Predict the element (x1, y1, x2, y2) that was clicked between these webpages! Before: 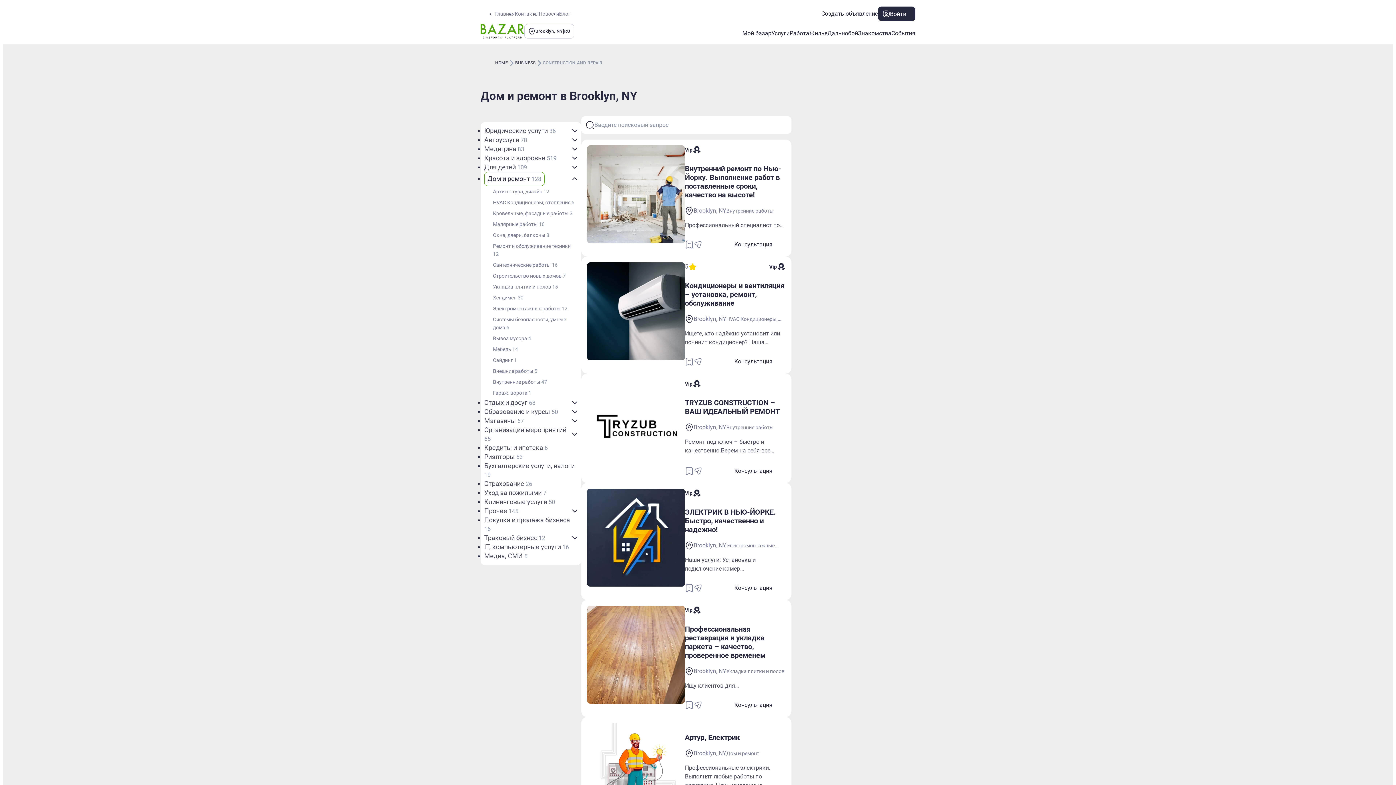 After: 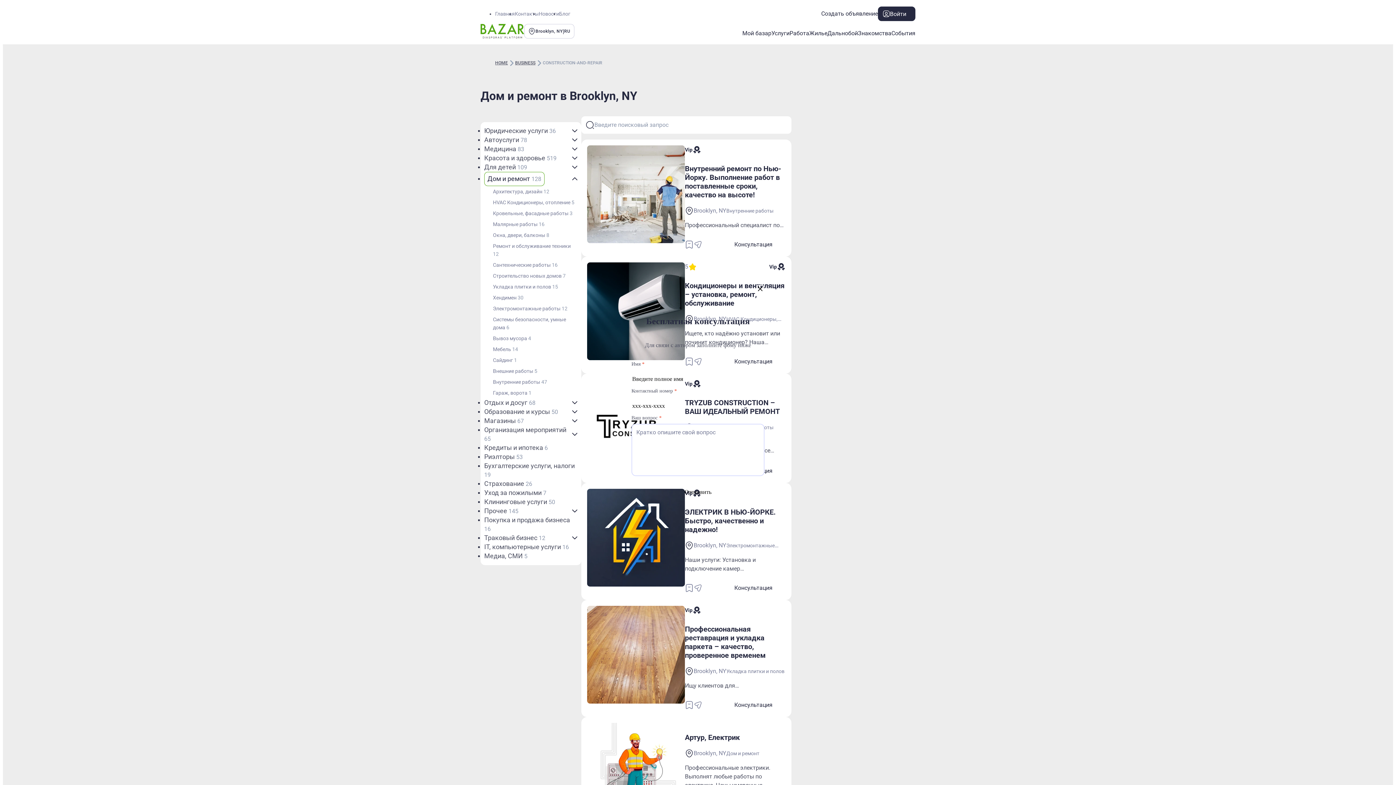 Action: bbox: (723, 238, 774, 250) label: contact-author